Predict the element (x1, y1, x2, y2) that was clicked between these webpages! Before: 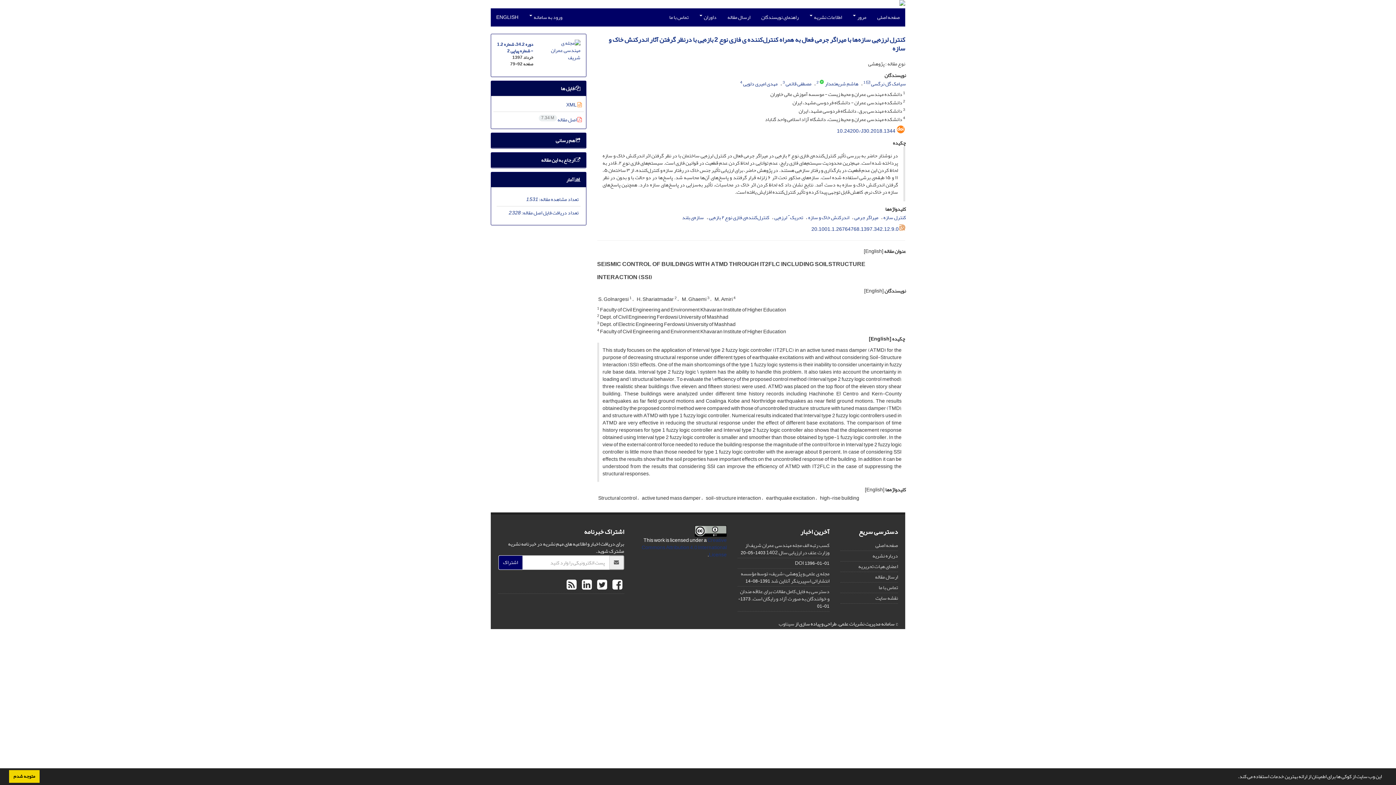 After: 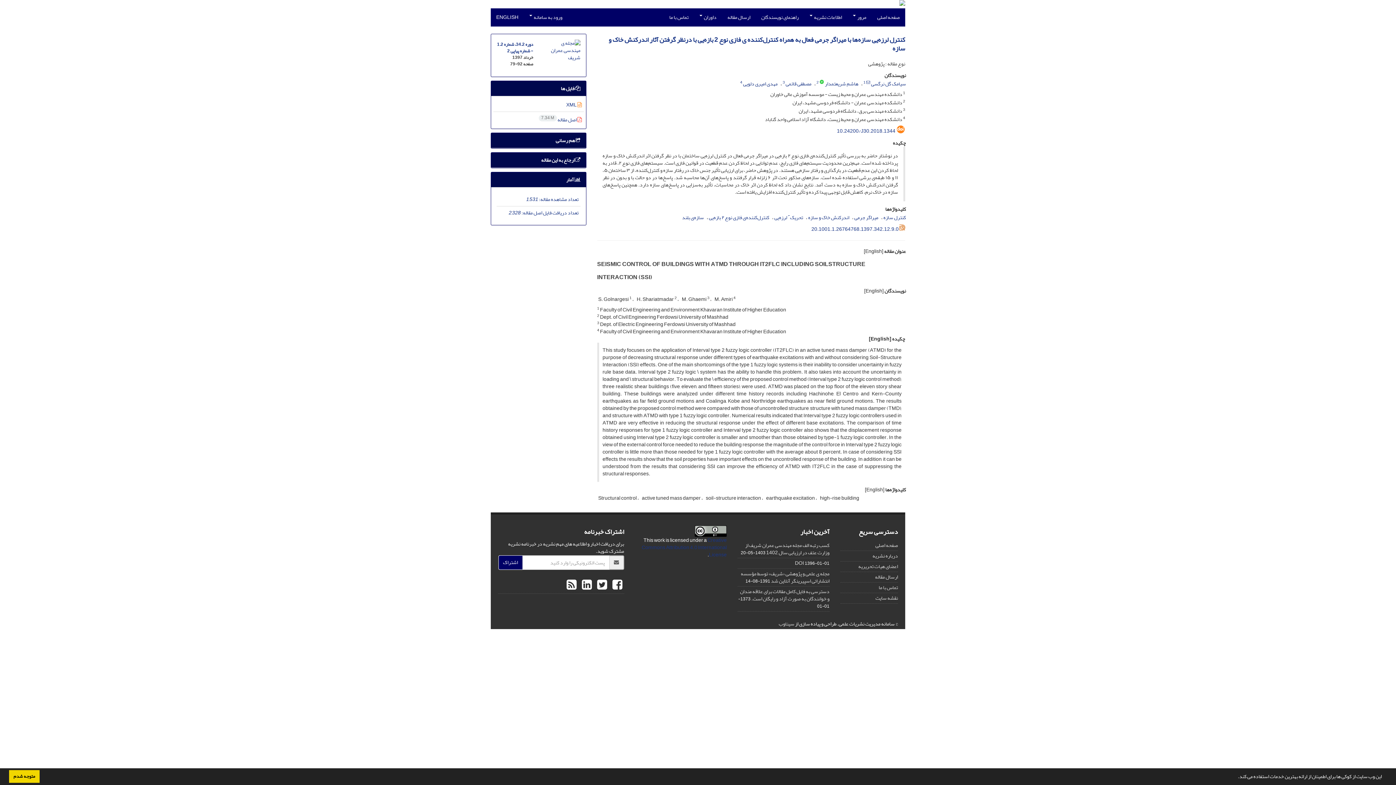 Action: bbox: (578, 572, 593, 598) label:  